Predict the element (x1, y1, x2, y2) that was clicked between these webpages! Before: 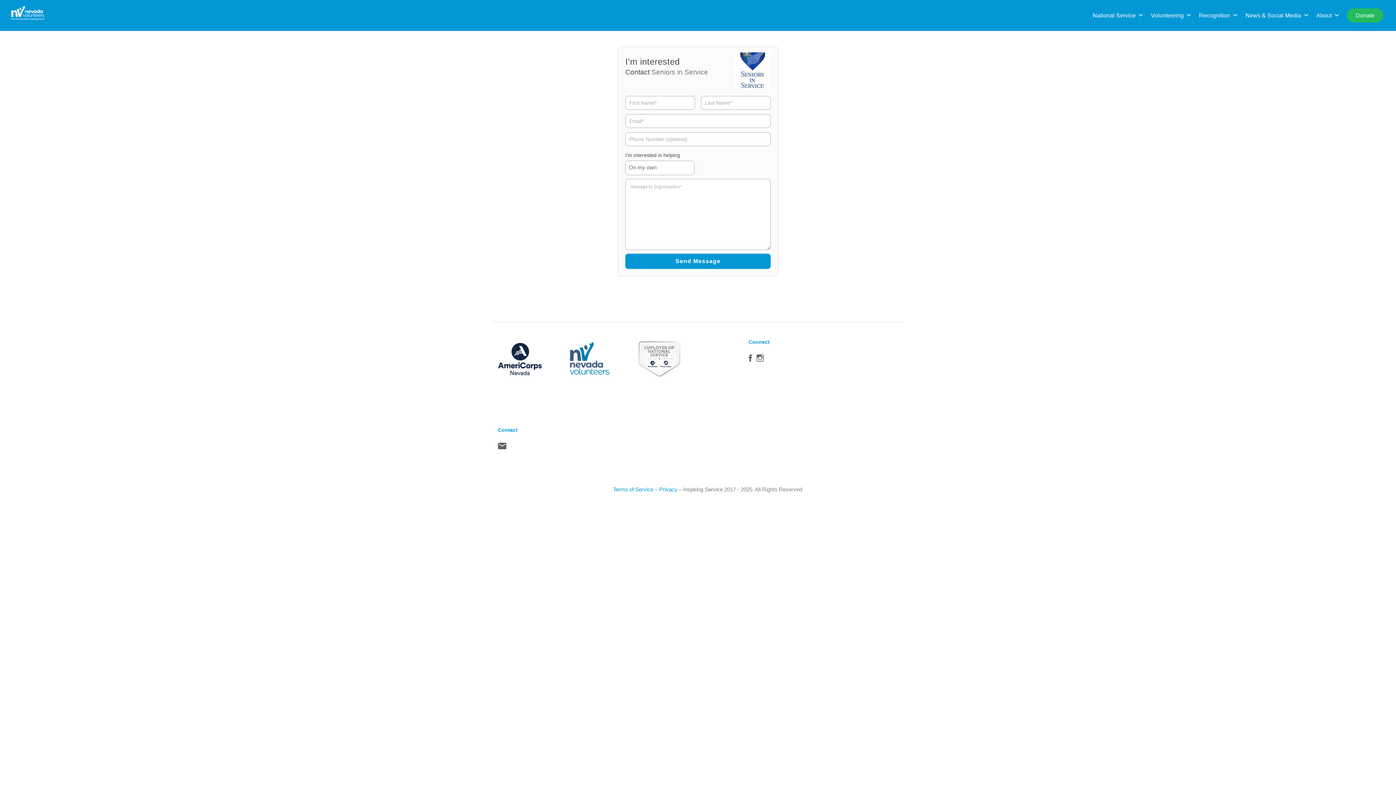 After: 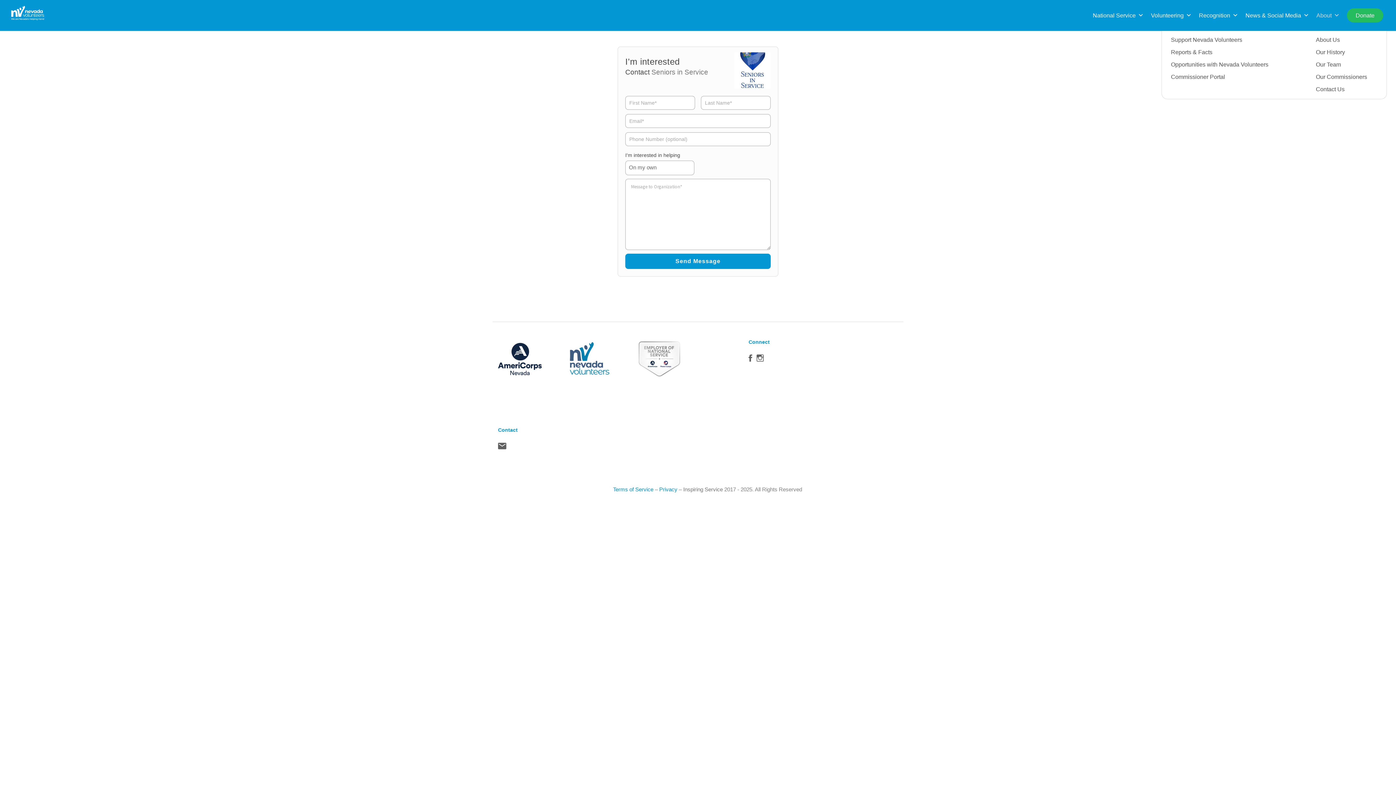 Action: bbox: (1313, 0, 1343, 30) label: About